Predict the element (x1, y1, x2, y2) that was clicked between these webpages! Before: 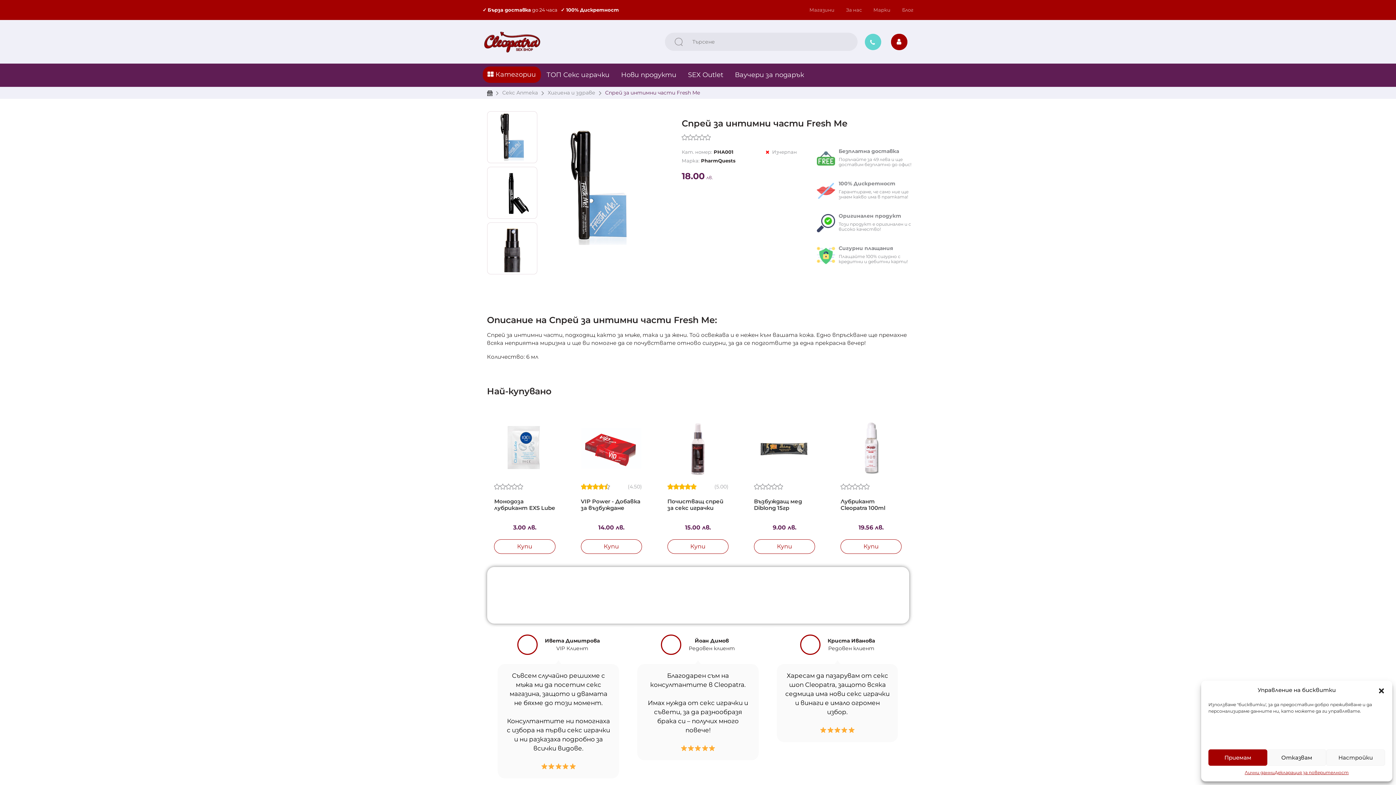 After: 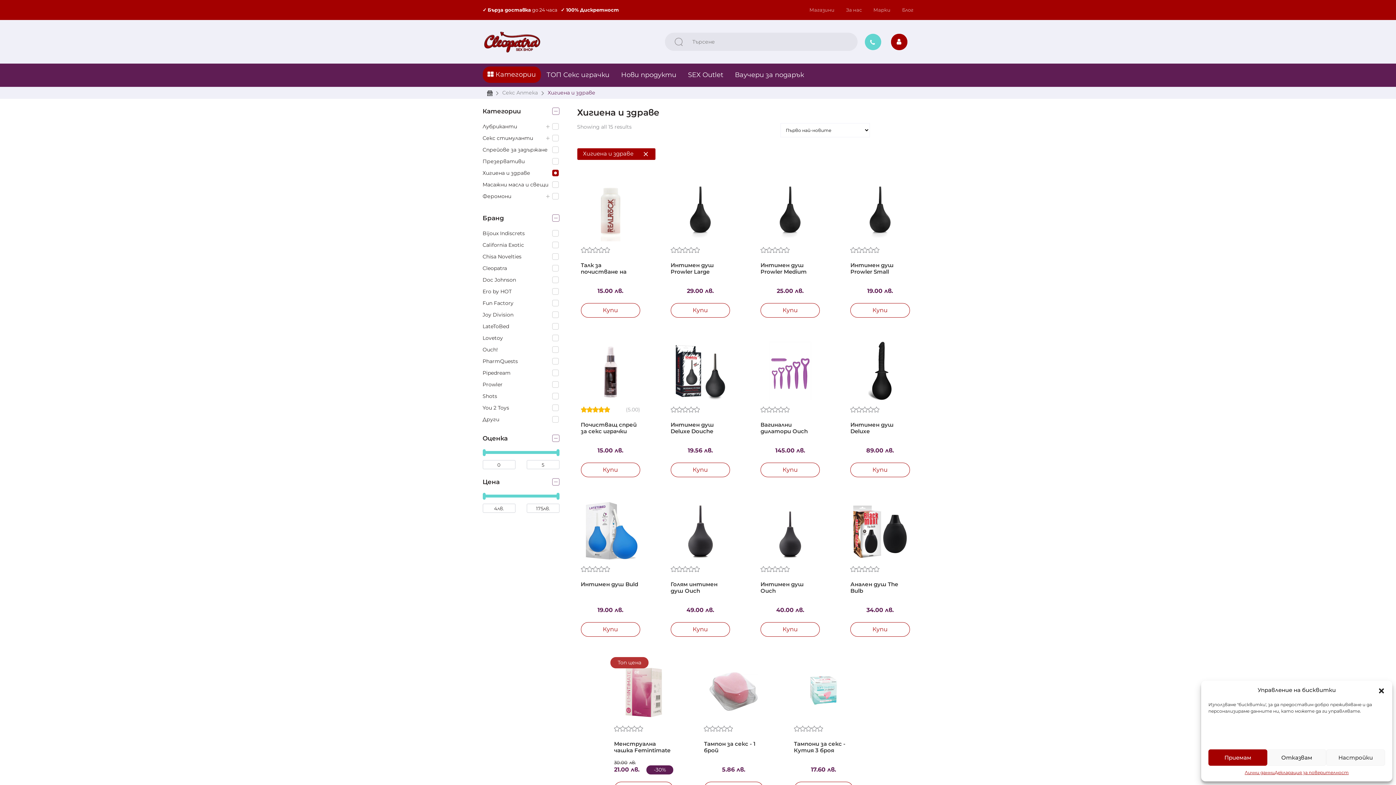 Action: label: Хигиена и здраве bbox: (547, 89, 595, 96)